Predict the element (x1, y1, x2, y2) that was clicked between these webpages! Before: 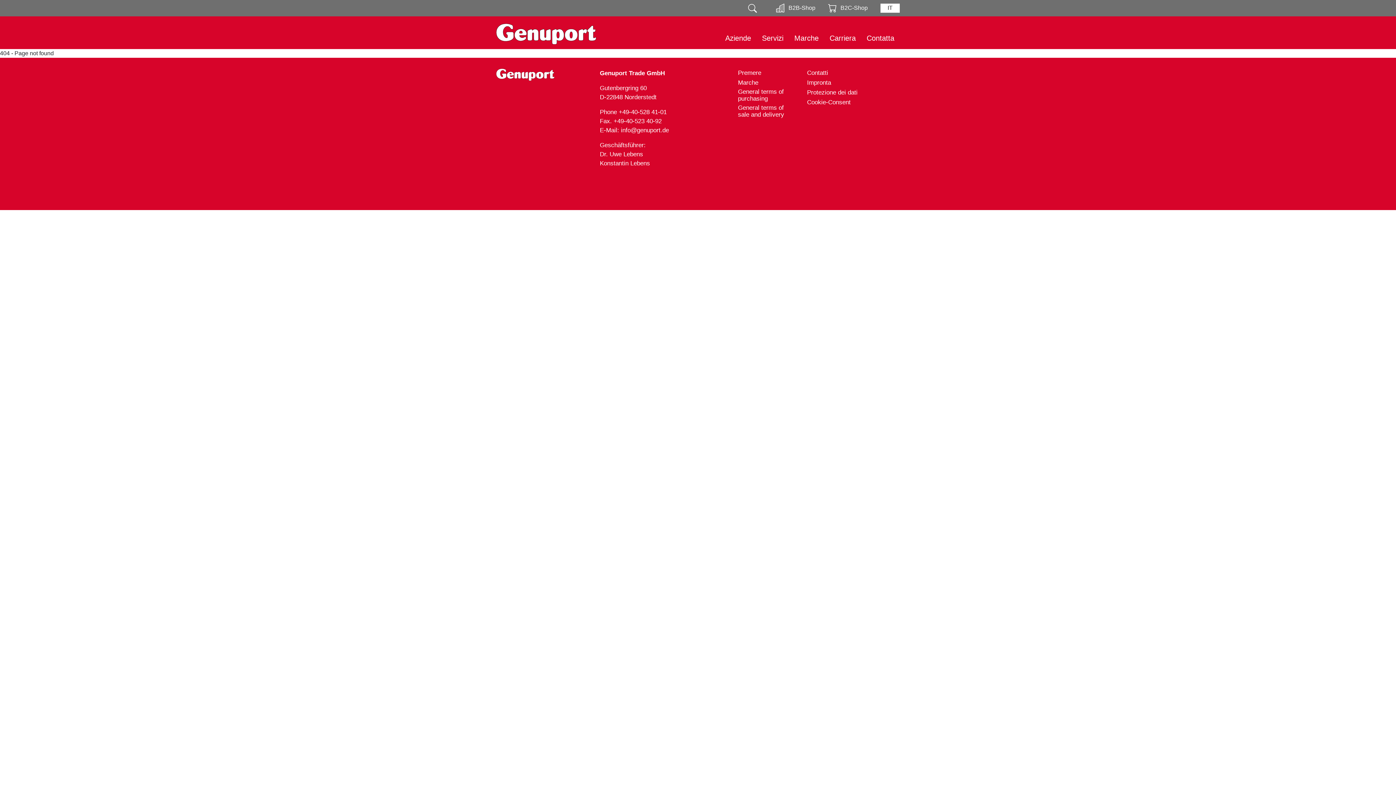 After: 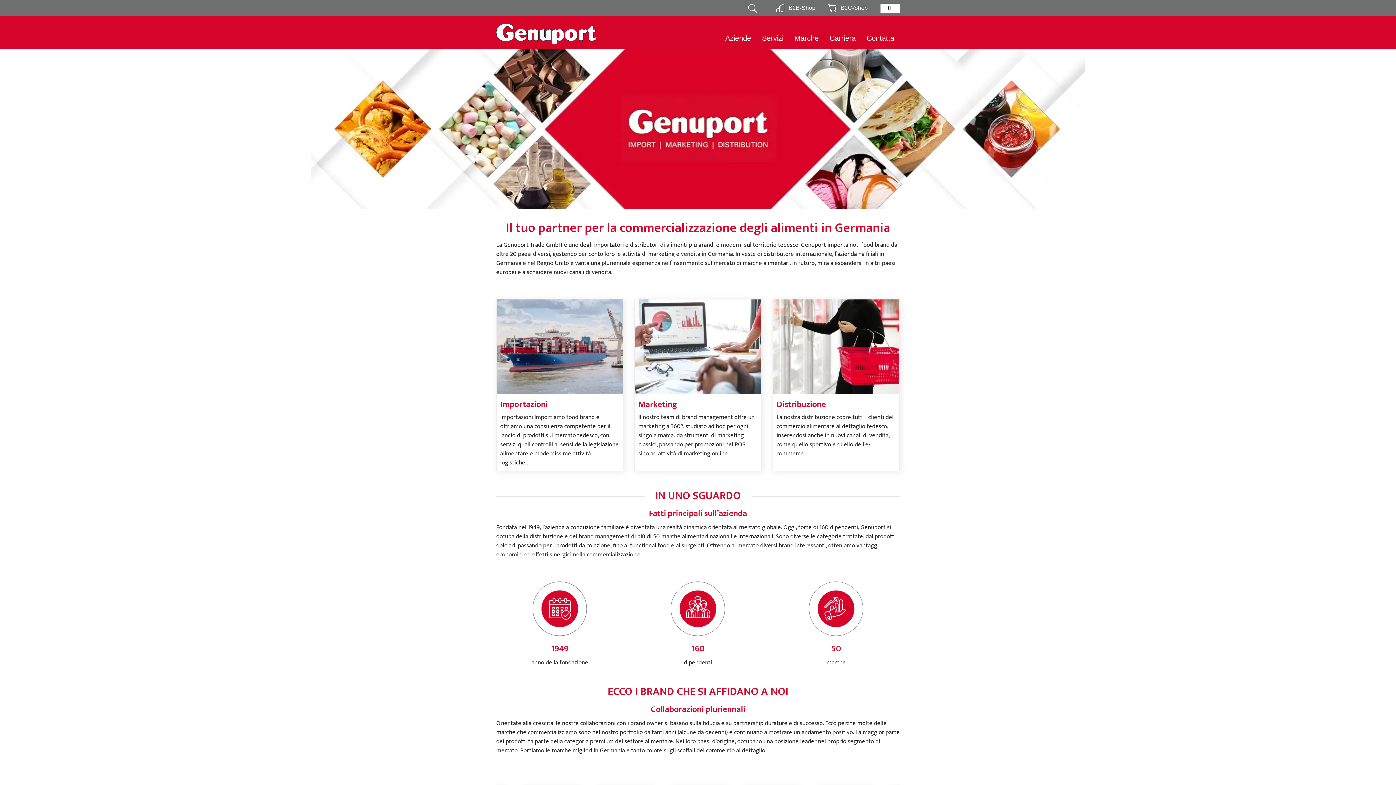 Action: label: Cookie-Consent bbox: (807, 98, 850, 106)